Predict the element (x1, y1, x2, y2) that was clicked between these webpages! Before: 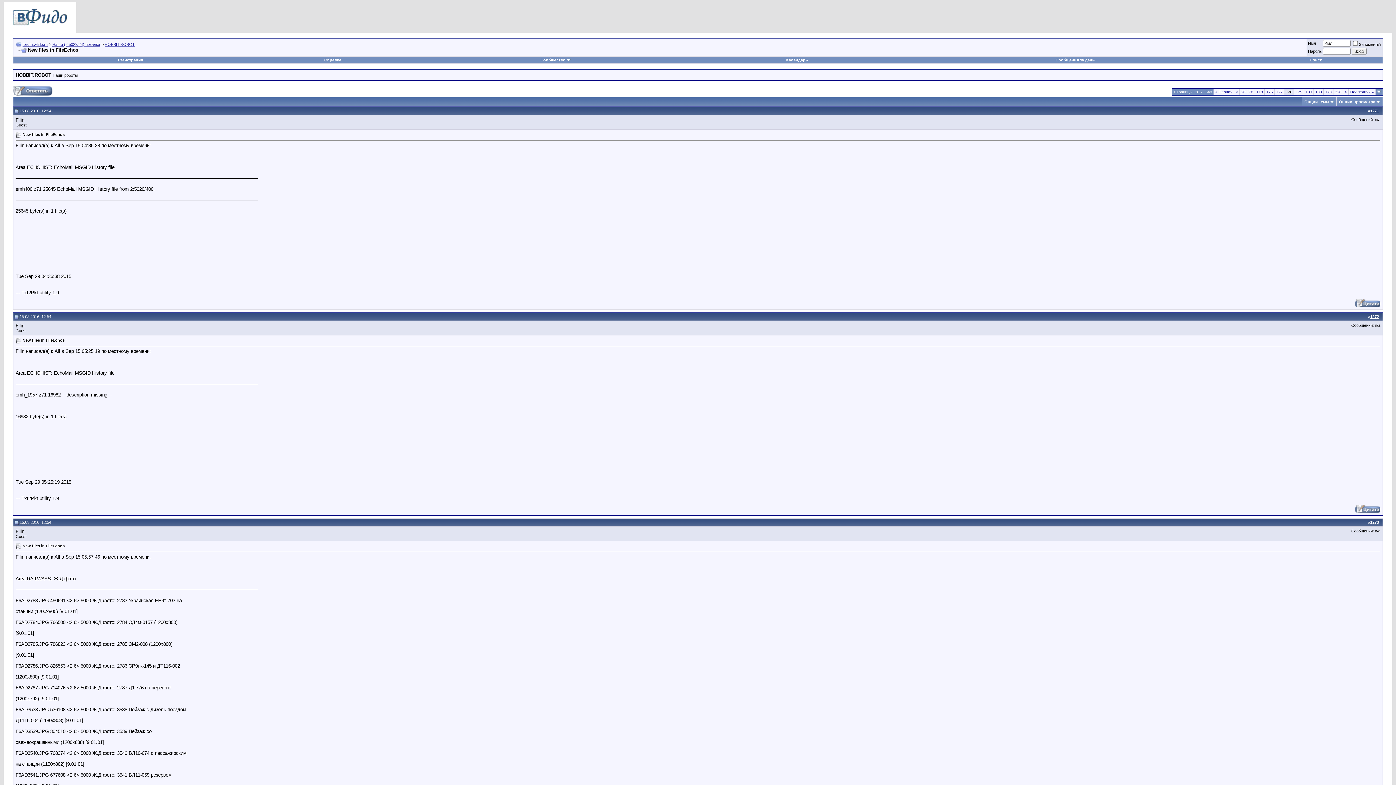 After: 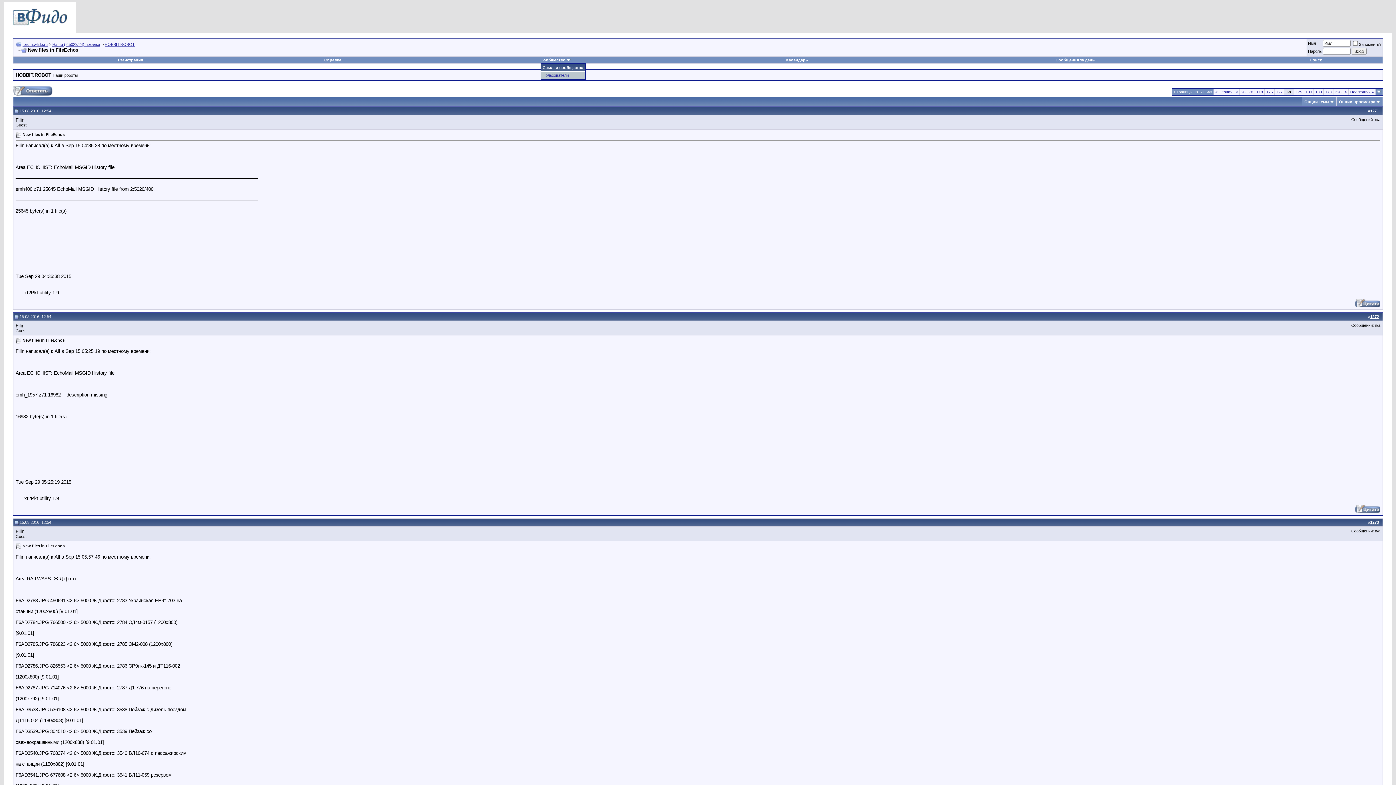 Action: label: Сообщество  bbox: (540, 57, 570, 62)